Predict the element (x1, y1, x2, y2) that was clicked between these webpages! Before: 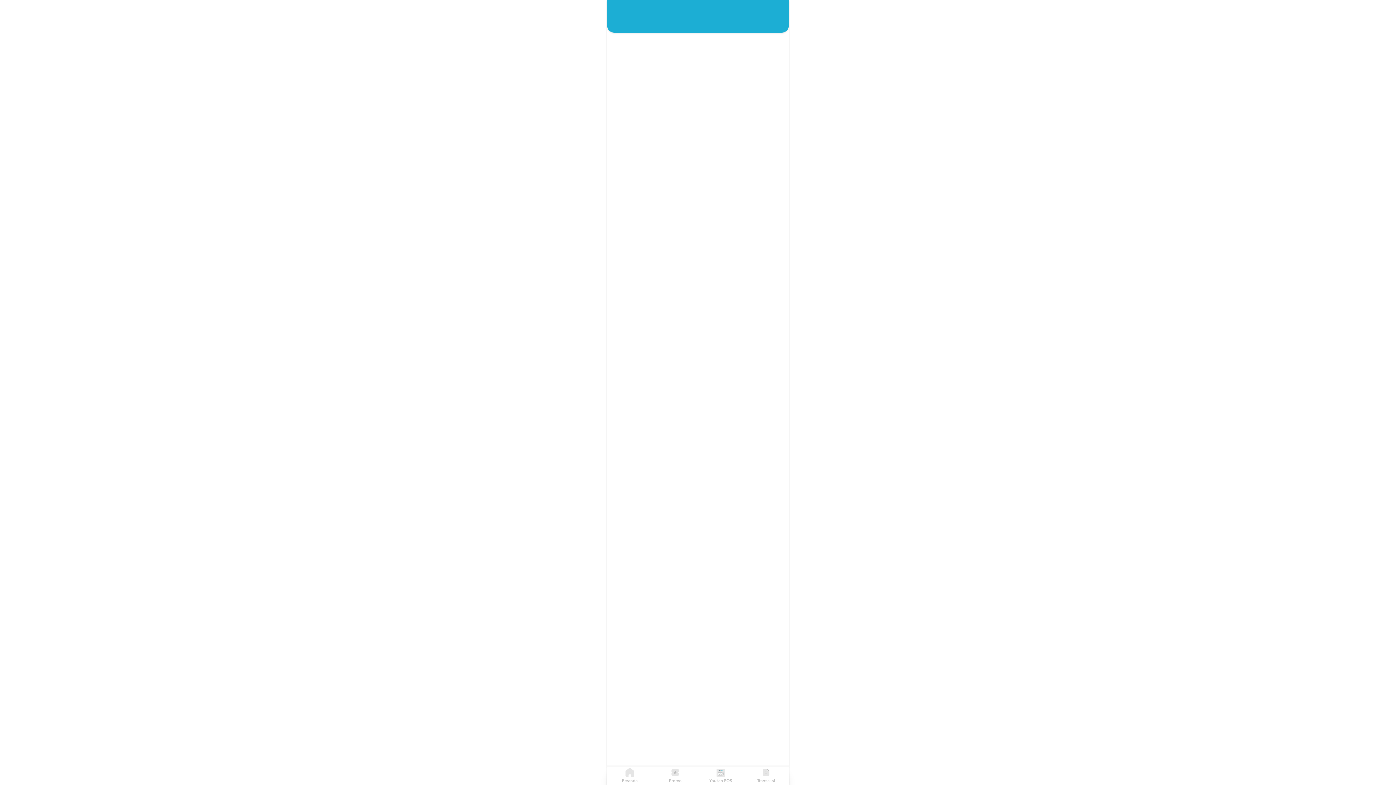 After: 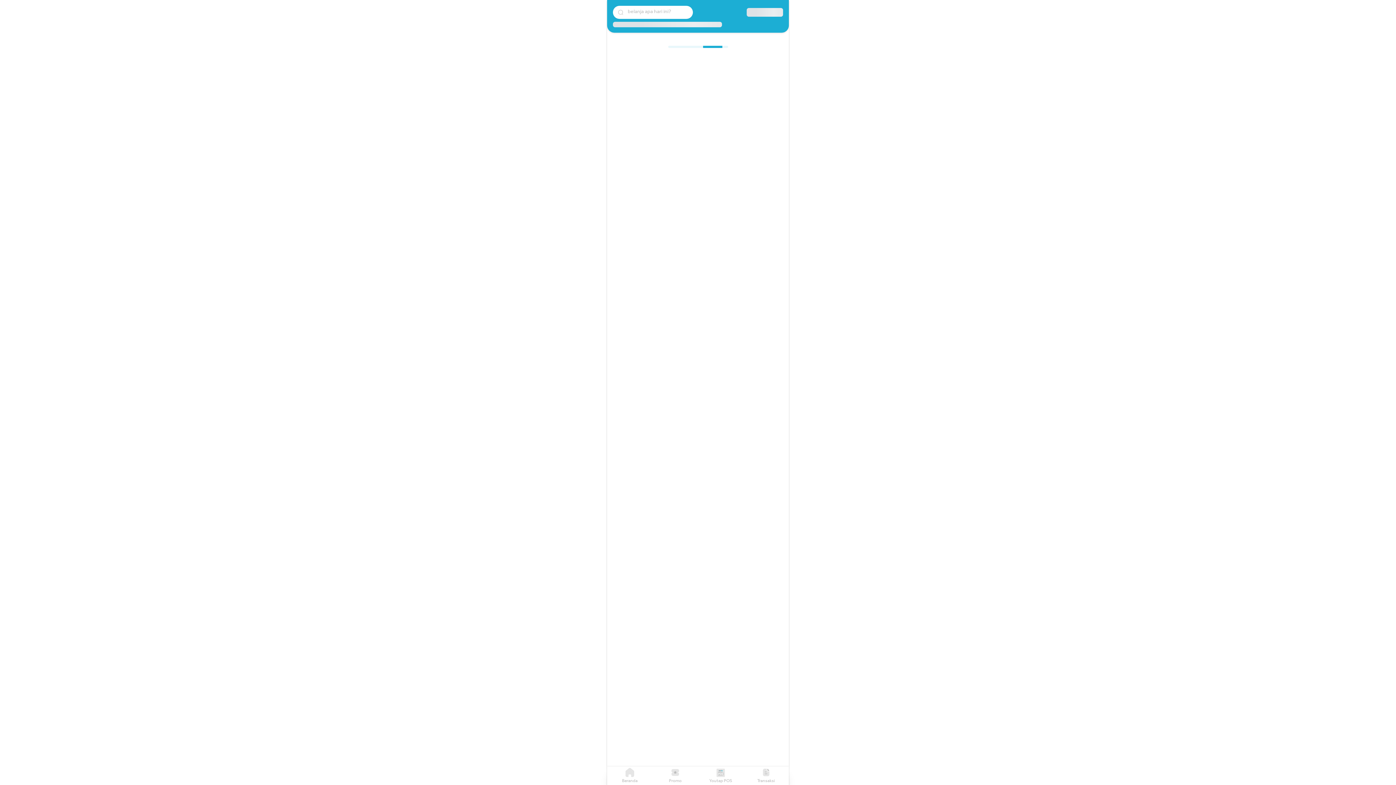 Action: label: Transaksi bbox: (743, 768, 789, 784)